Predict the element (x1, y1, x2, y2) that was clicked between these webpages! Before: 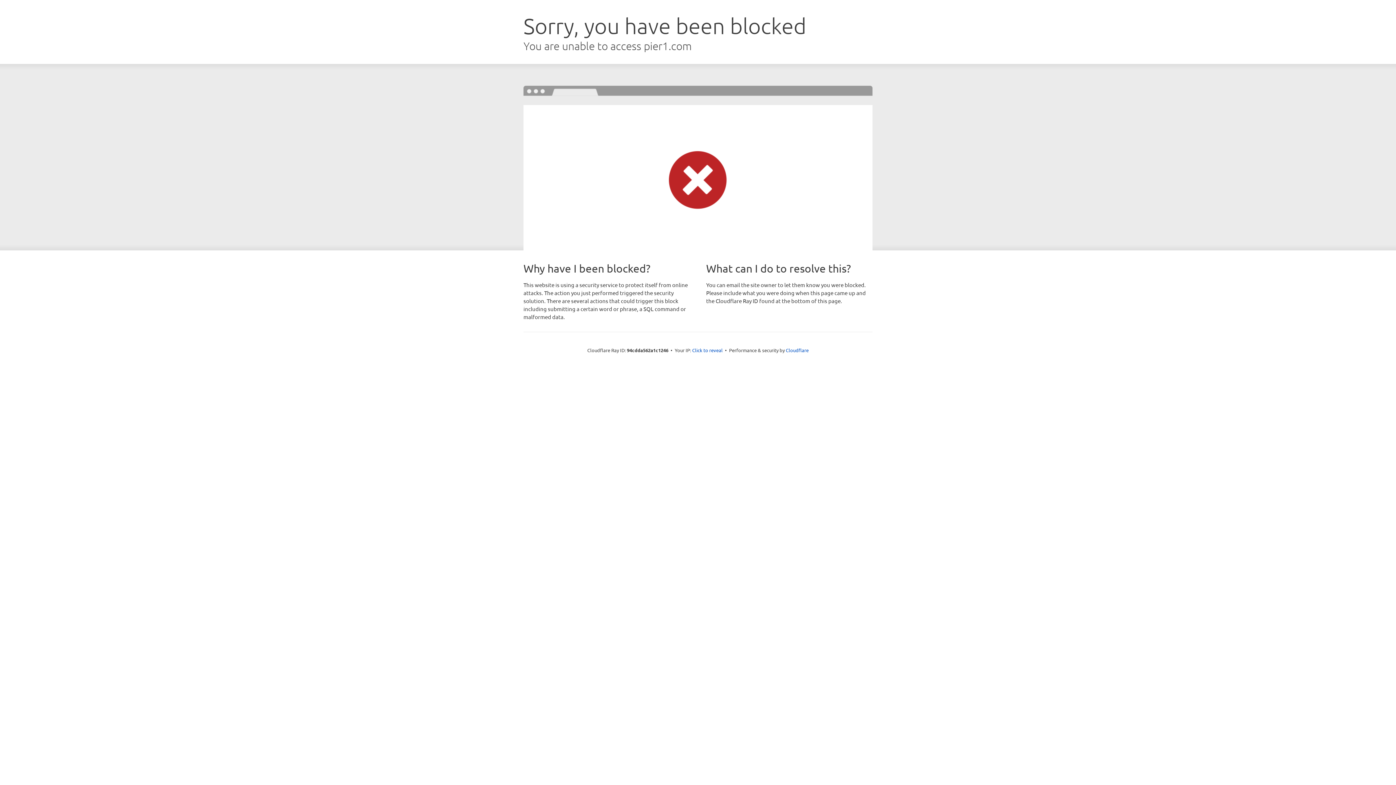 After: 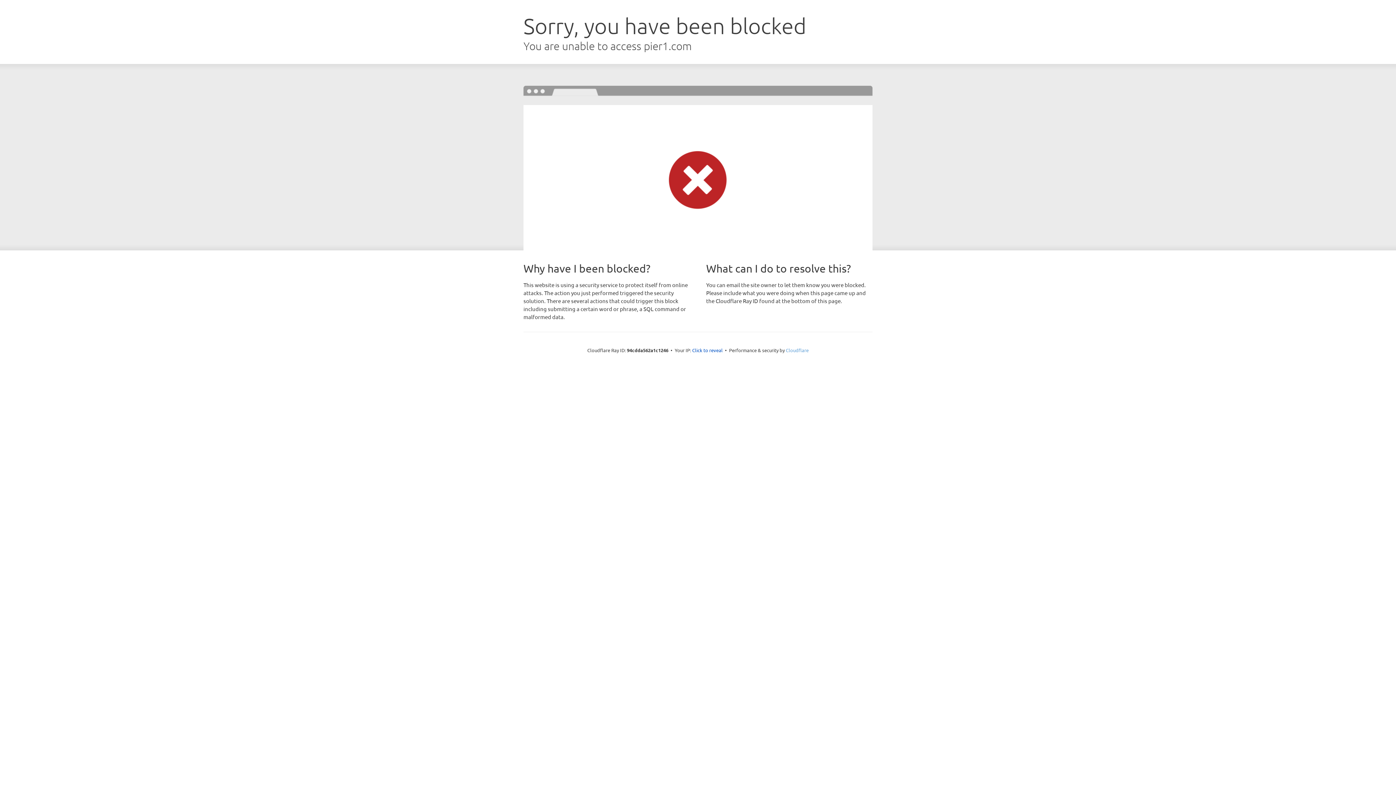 Action: label: Cloudflare bbox: (786, 347, 808, 353)